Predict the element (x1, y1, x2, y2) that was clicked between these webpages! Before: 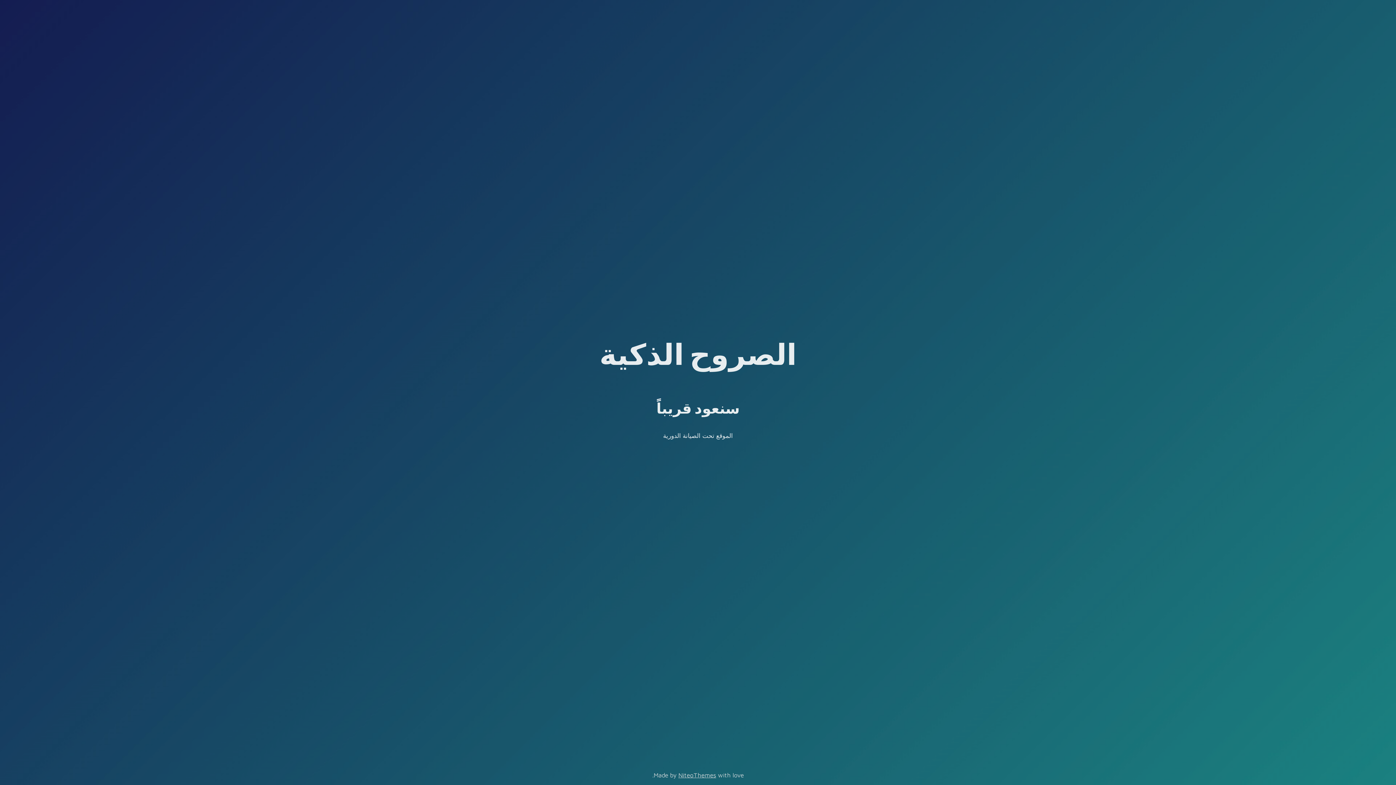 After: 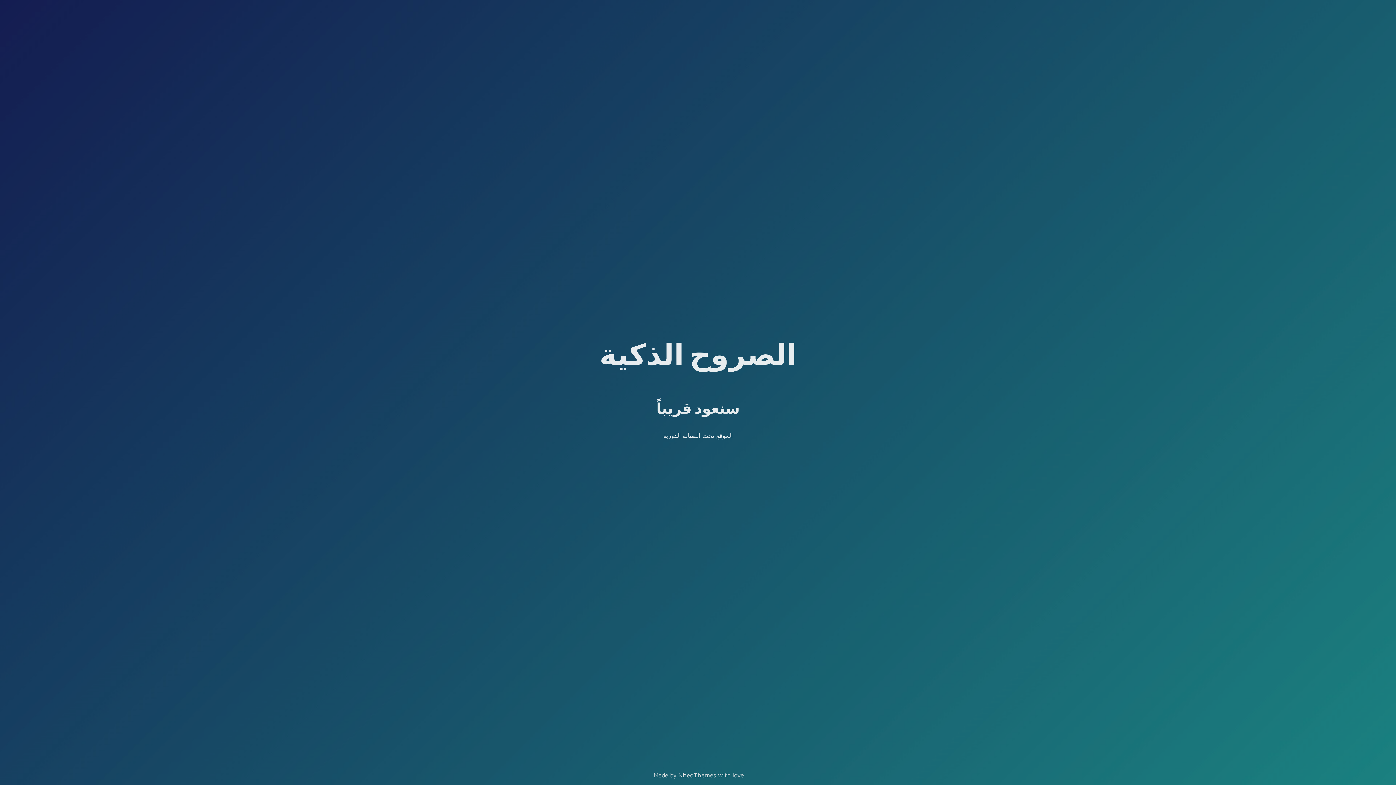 Action: bbox: (599, 350, 796, 368) label: الصروح الذكية